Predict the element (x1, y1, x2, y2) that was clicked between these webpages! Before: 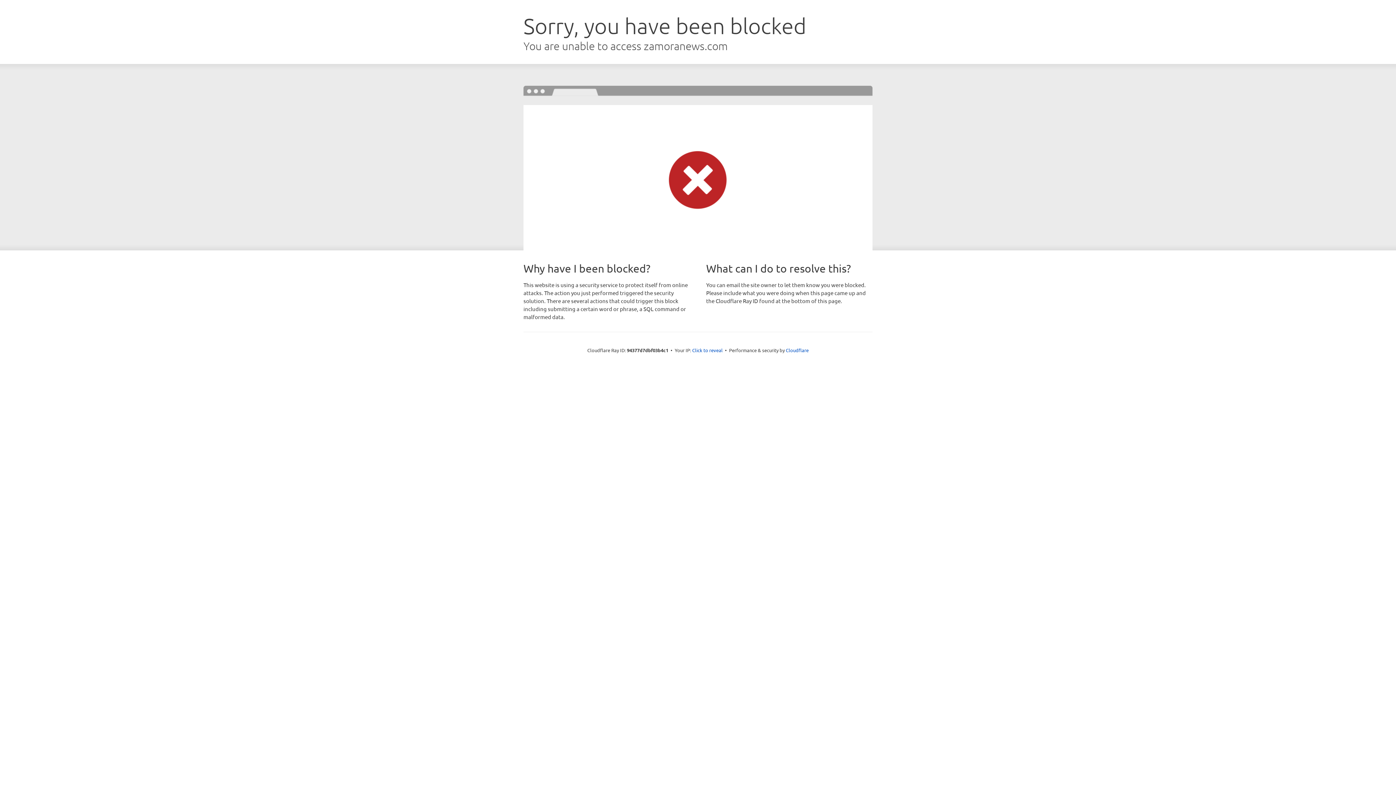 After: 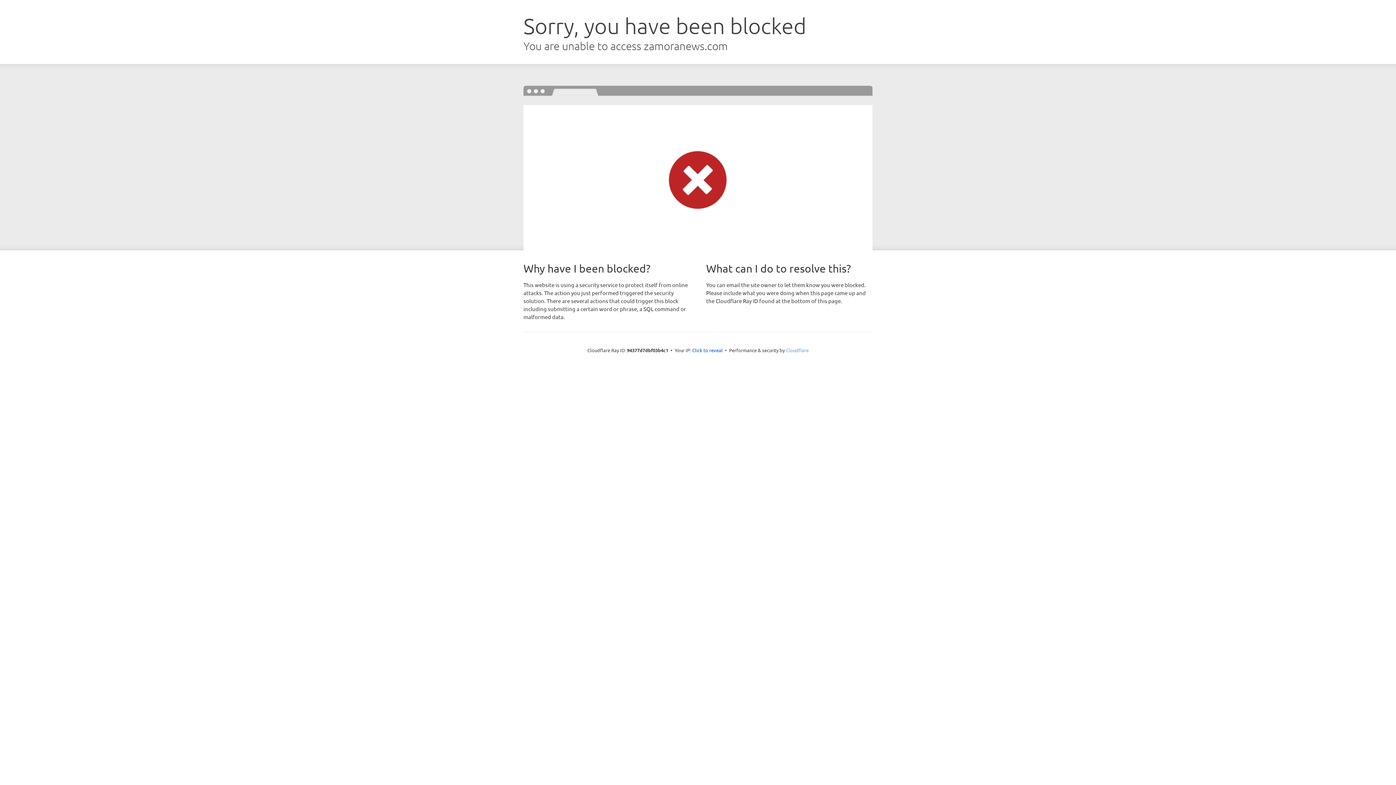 Action: bbox: (786, 347, 808, 353) label: Cloudflare